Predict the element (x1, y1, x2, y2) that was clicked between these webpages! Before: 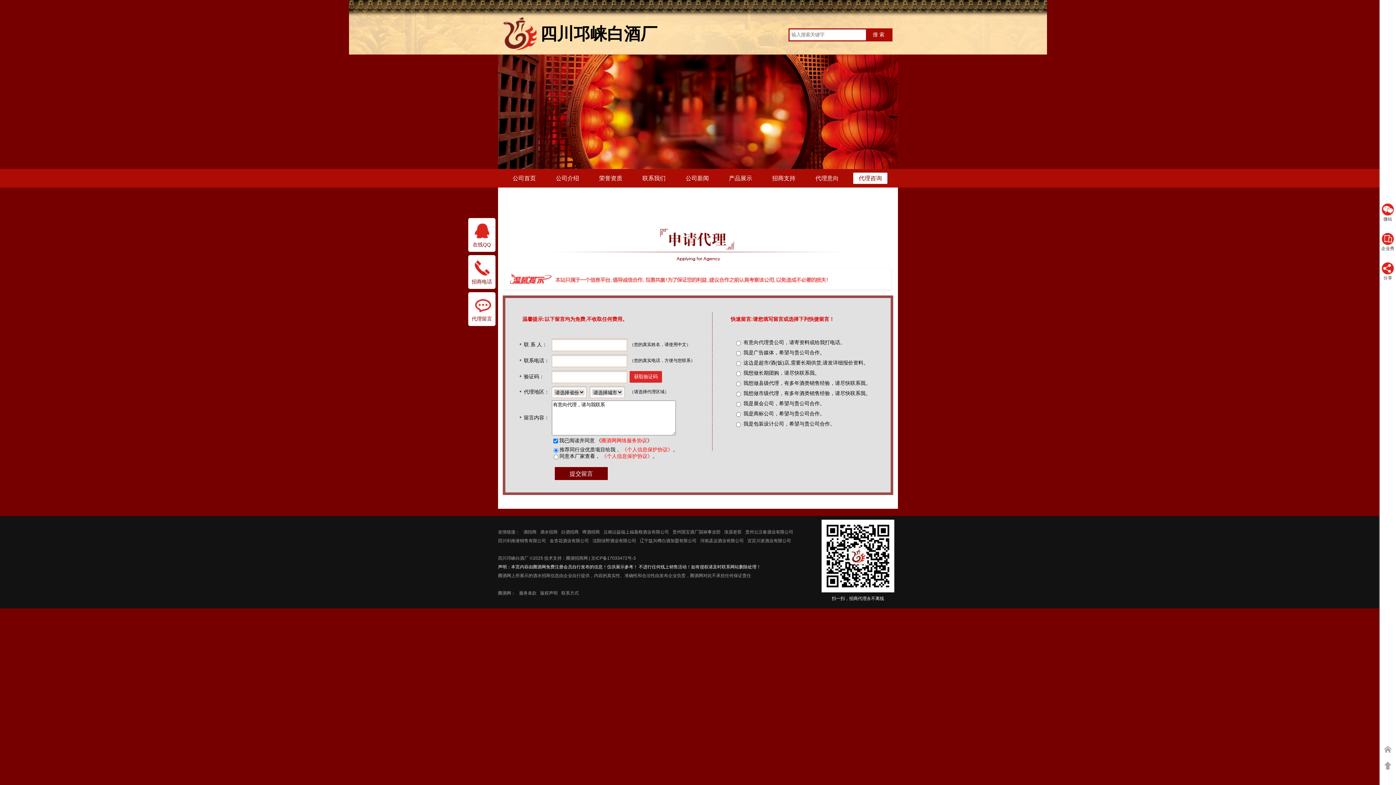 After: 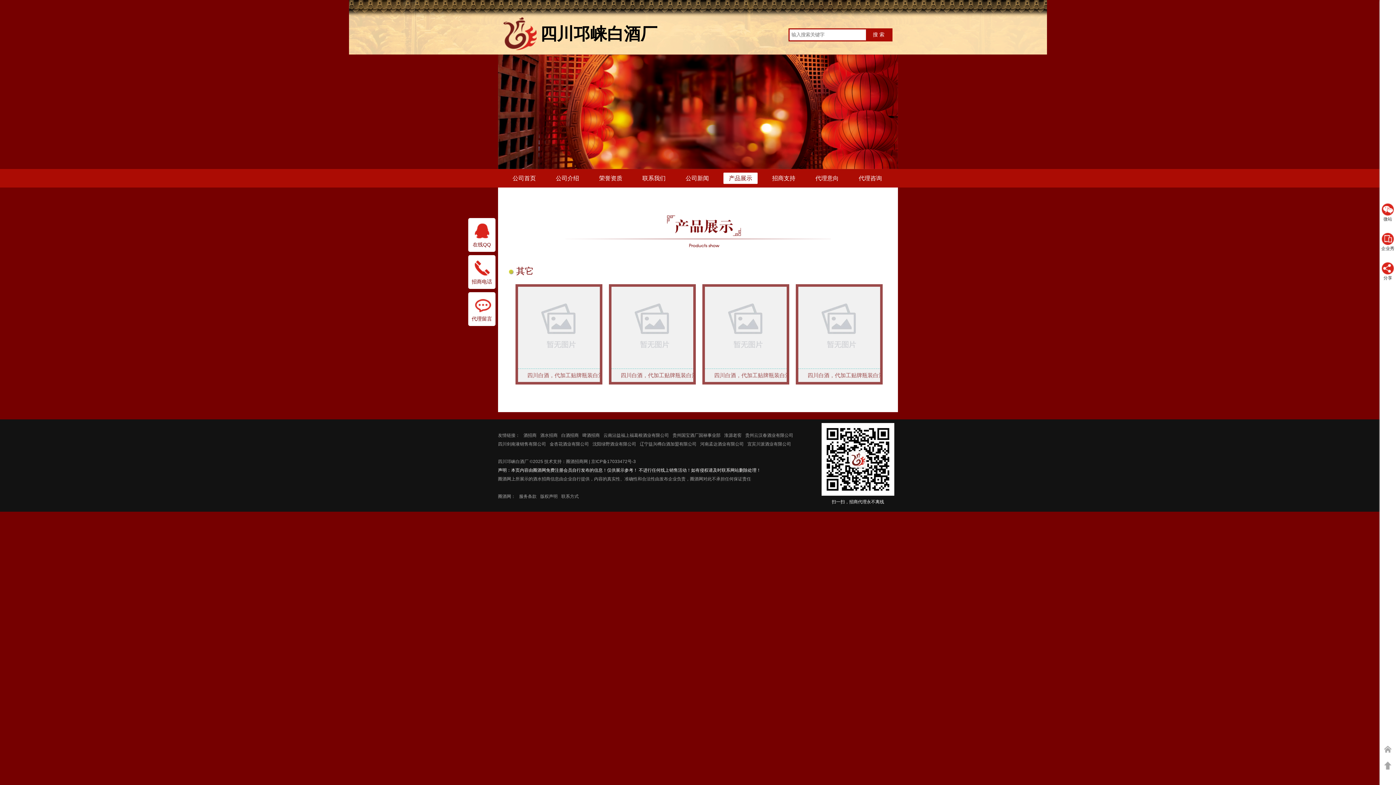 Action: bbox: (723, 172, 757, 184) label: 产品展示